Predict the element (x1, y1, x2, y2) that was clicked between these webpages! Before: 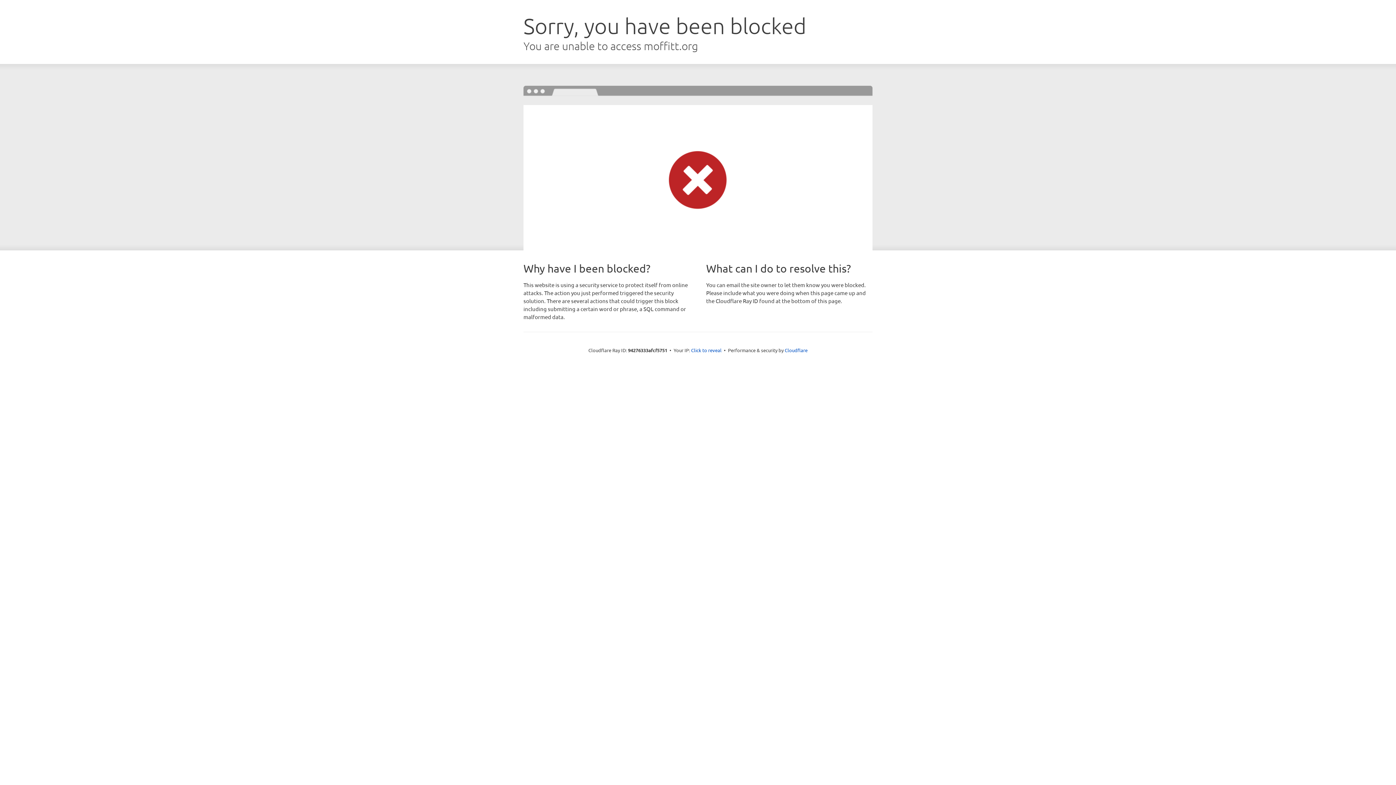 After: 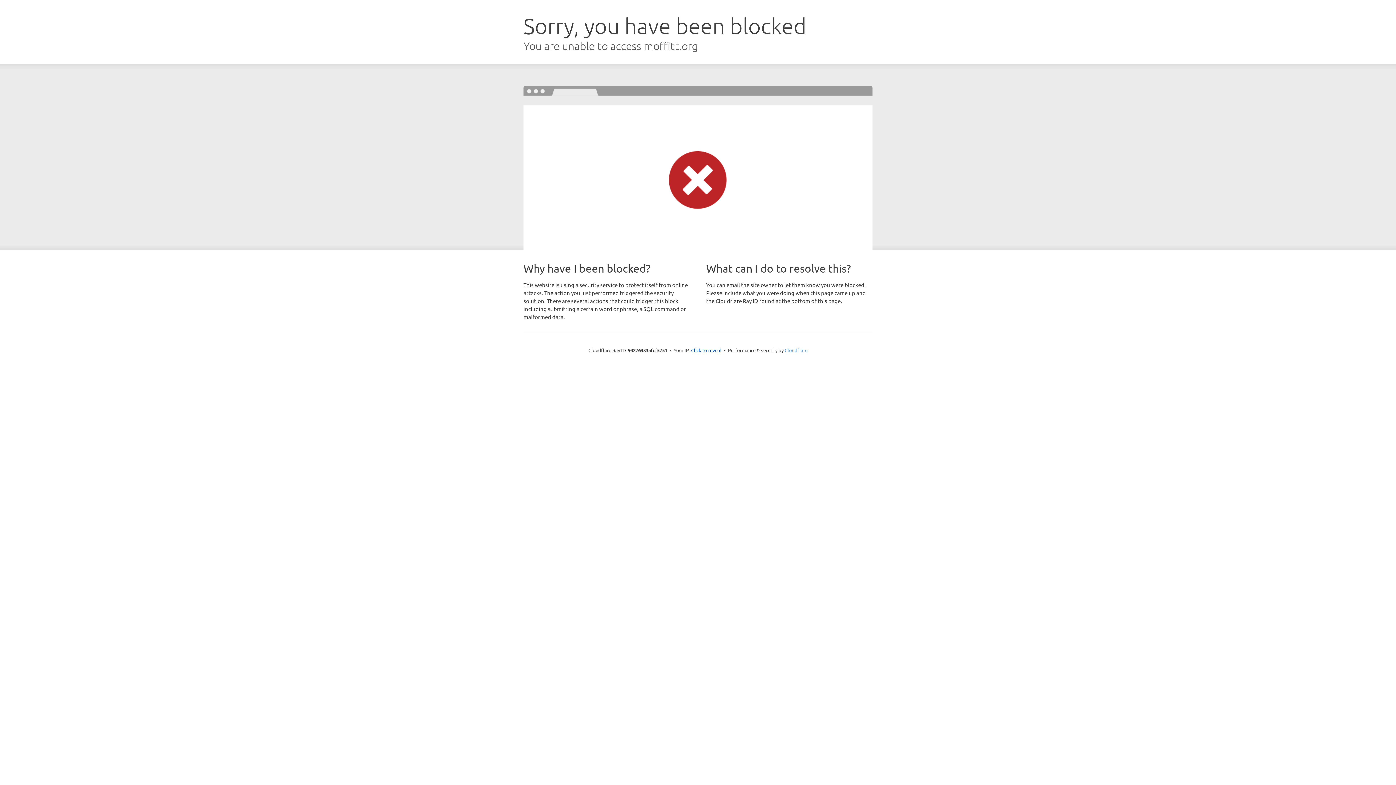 Action: label: Cloudflare bbox: (784, 347, 807, 353)